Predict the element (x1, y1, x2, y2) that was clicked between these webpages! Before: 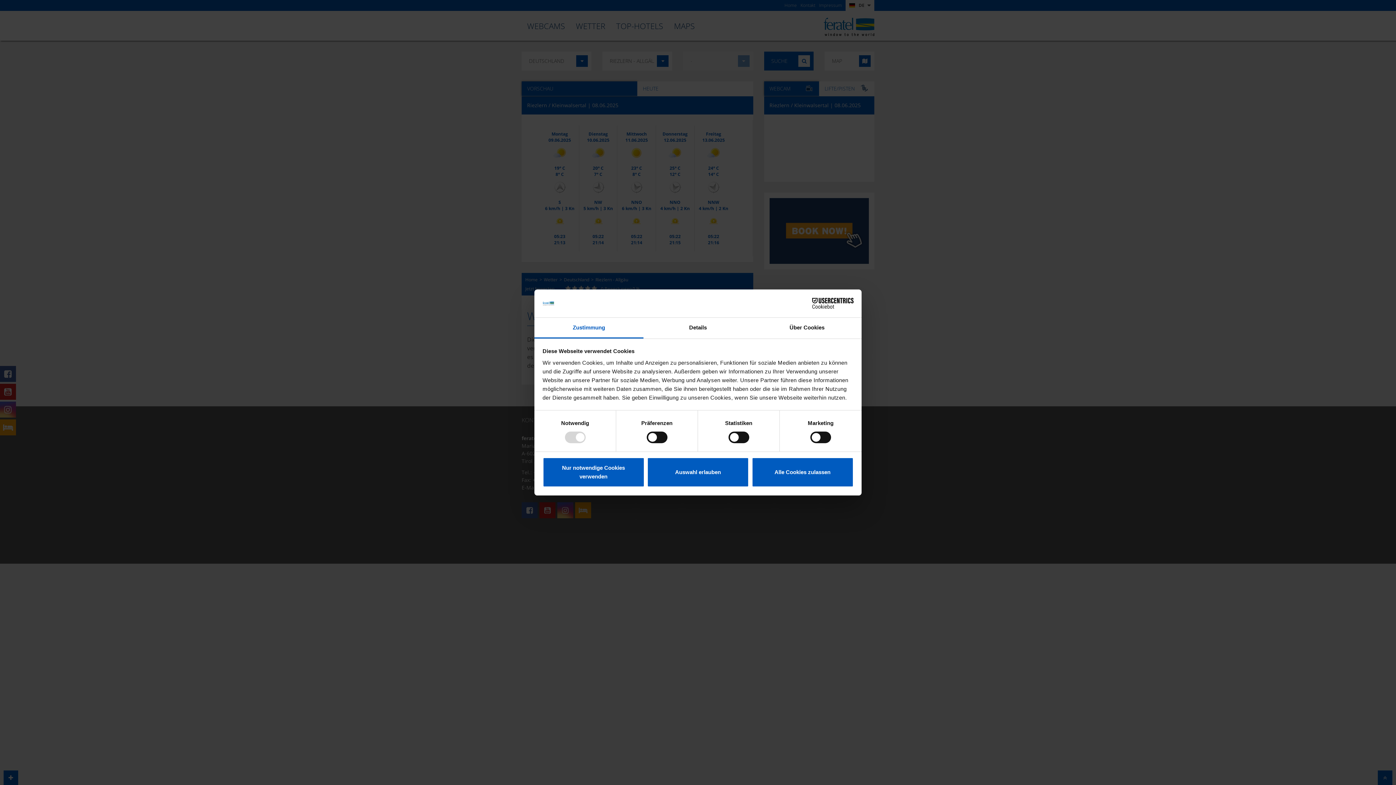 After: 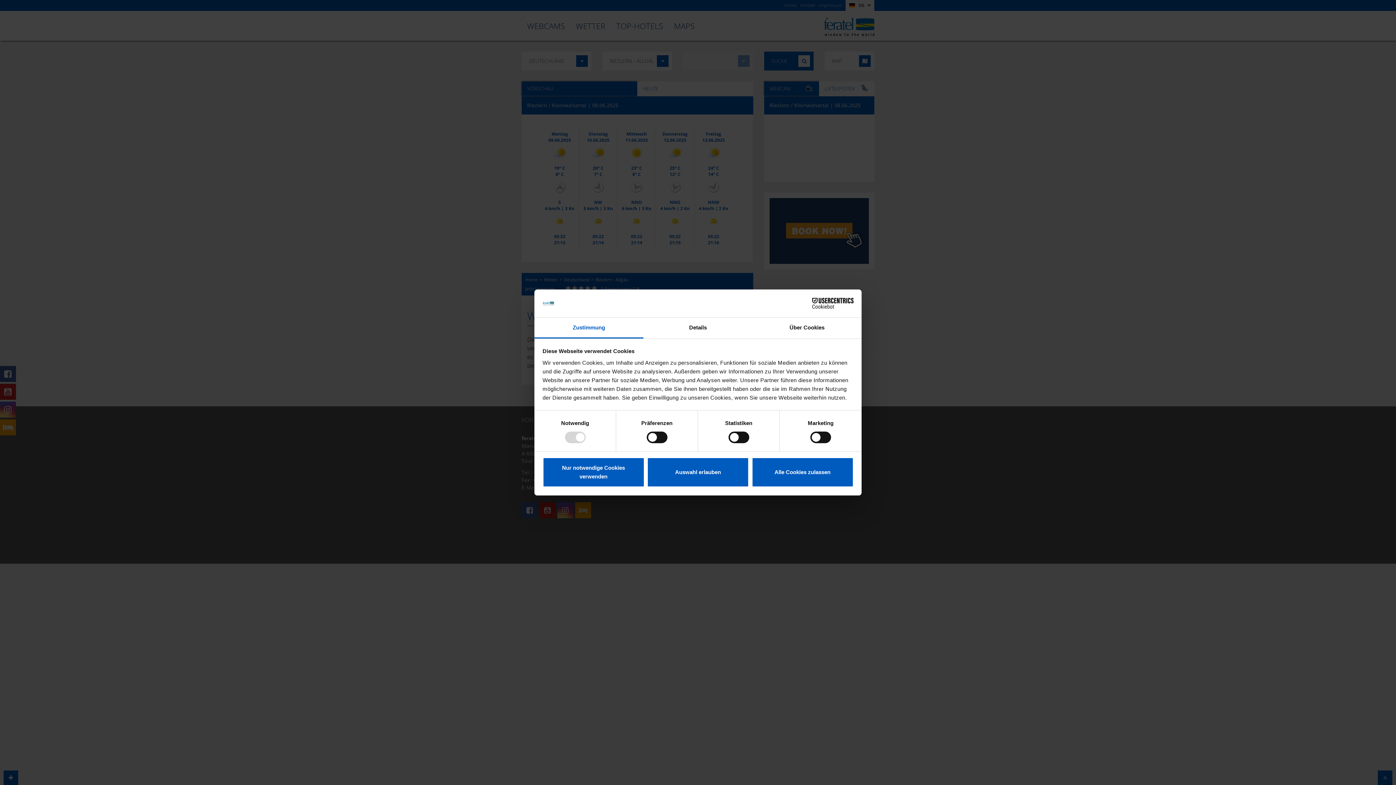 Action: bbox: (534, 317, 643, 338) label: Zustimmung